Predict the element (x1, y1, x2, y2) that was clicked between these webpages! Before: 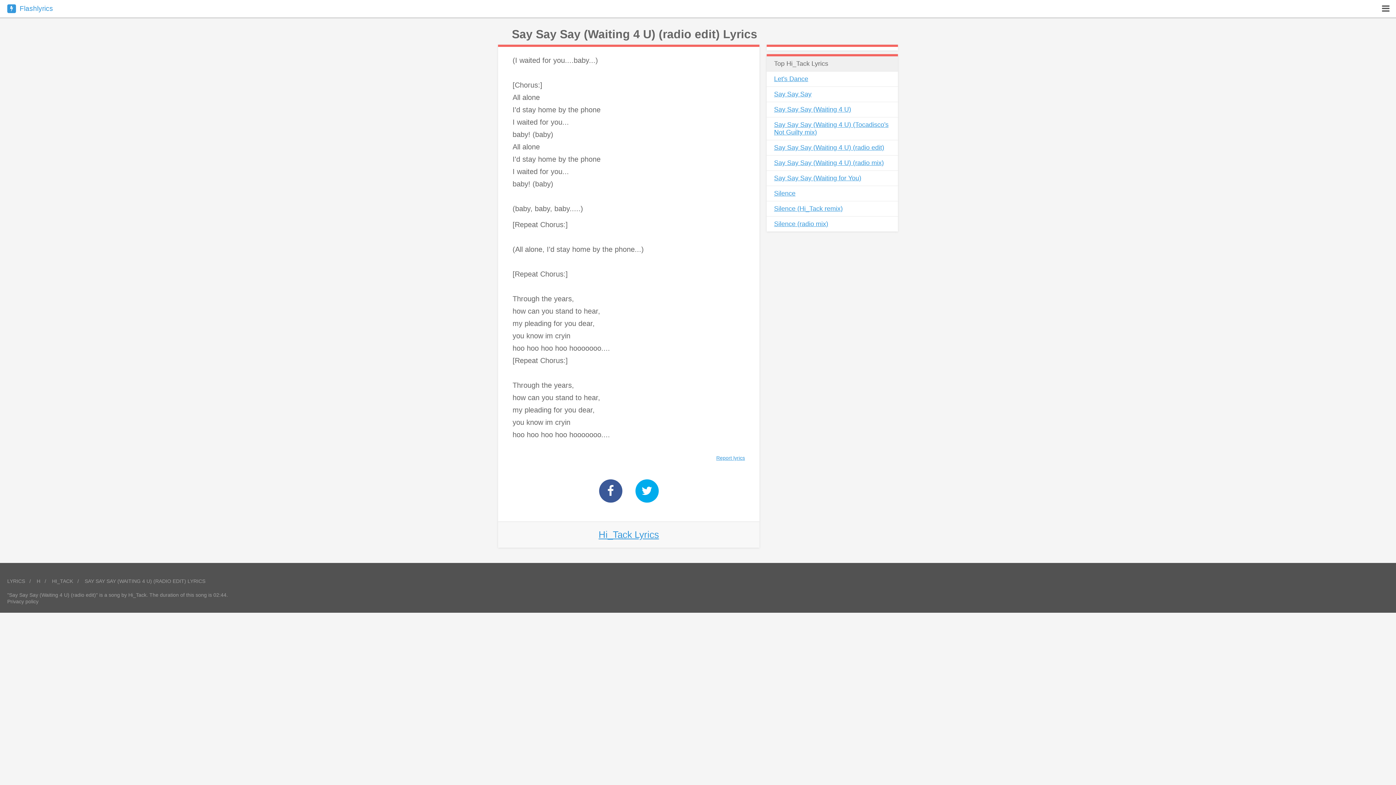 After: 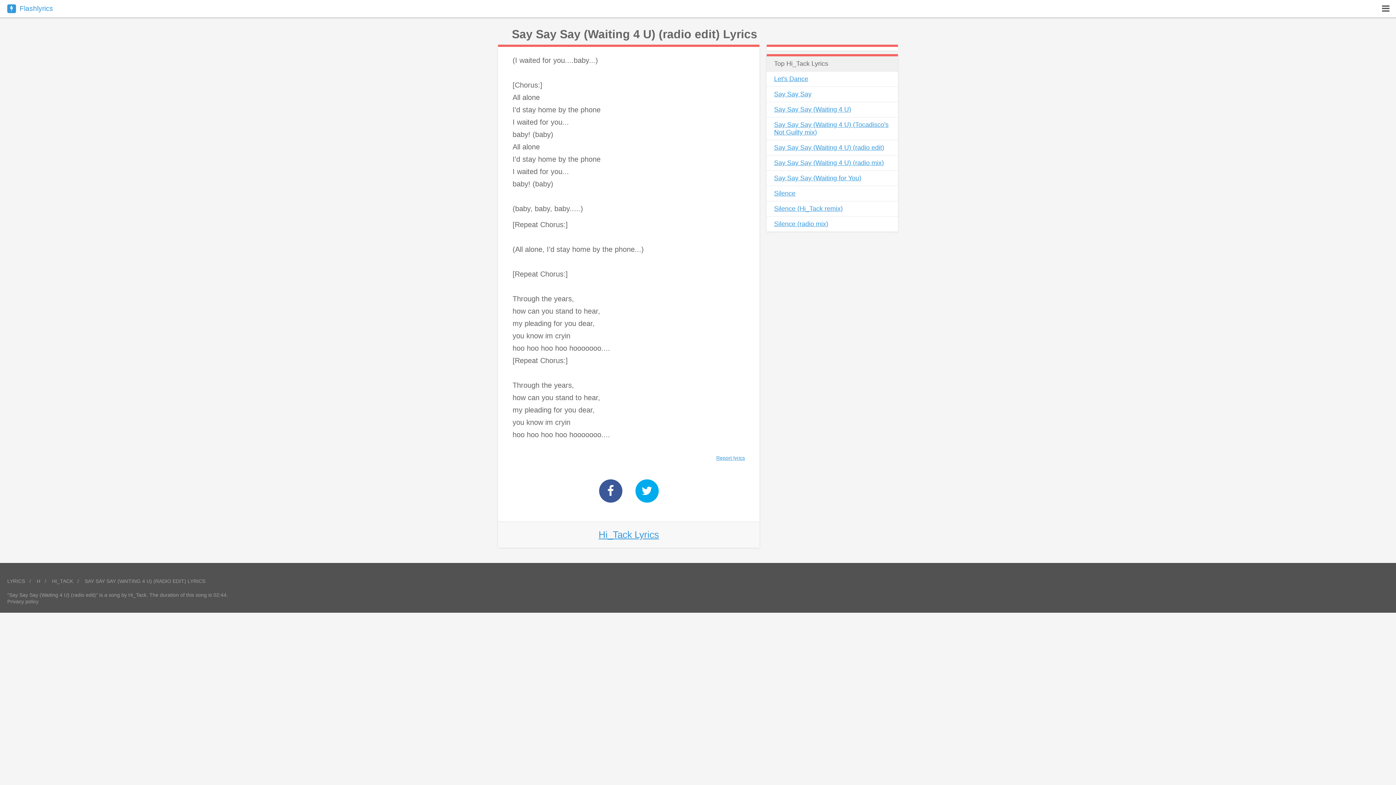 Action: bbox: (84, 578, 205, 584) label: SAY SAY SAY (WAITING 4 U) (RADIO EDIT) LYRICS